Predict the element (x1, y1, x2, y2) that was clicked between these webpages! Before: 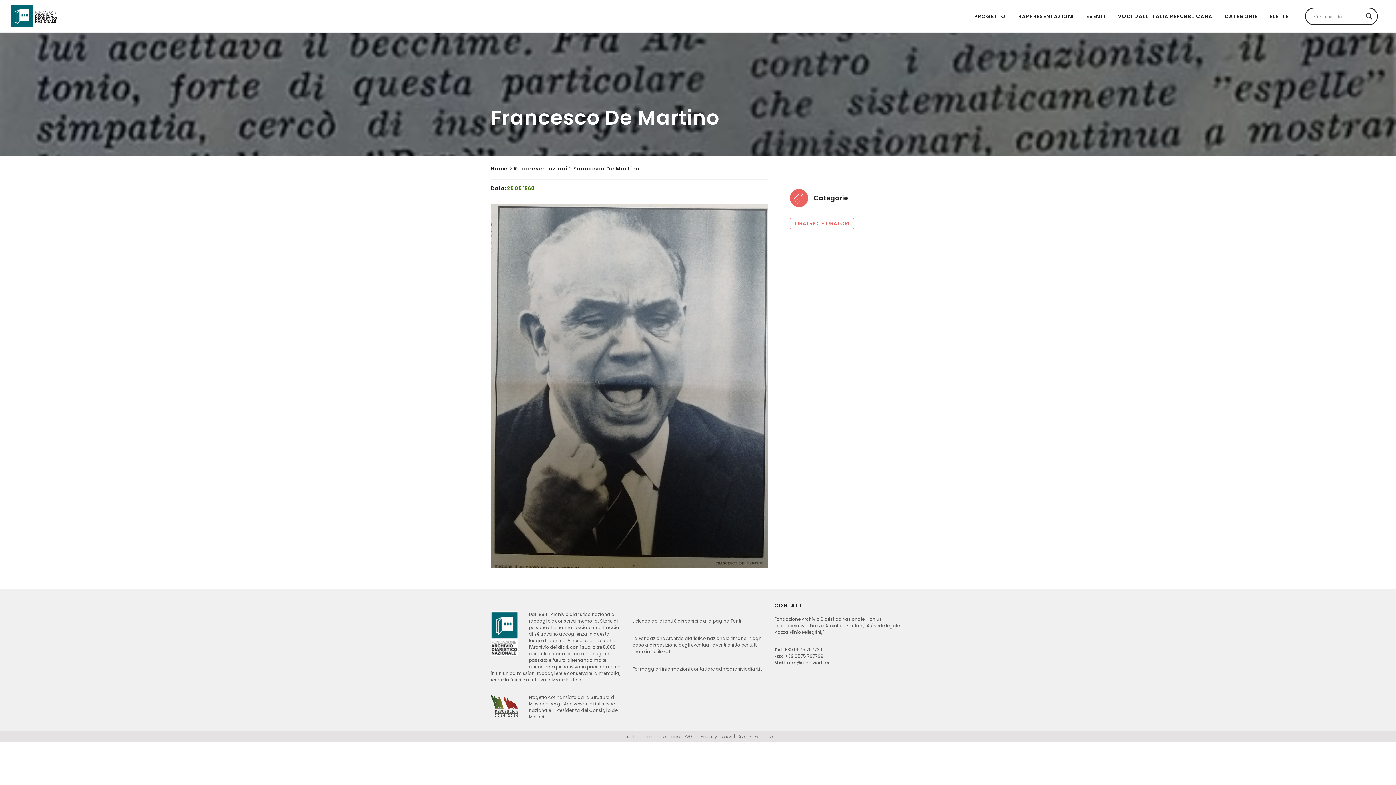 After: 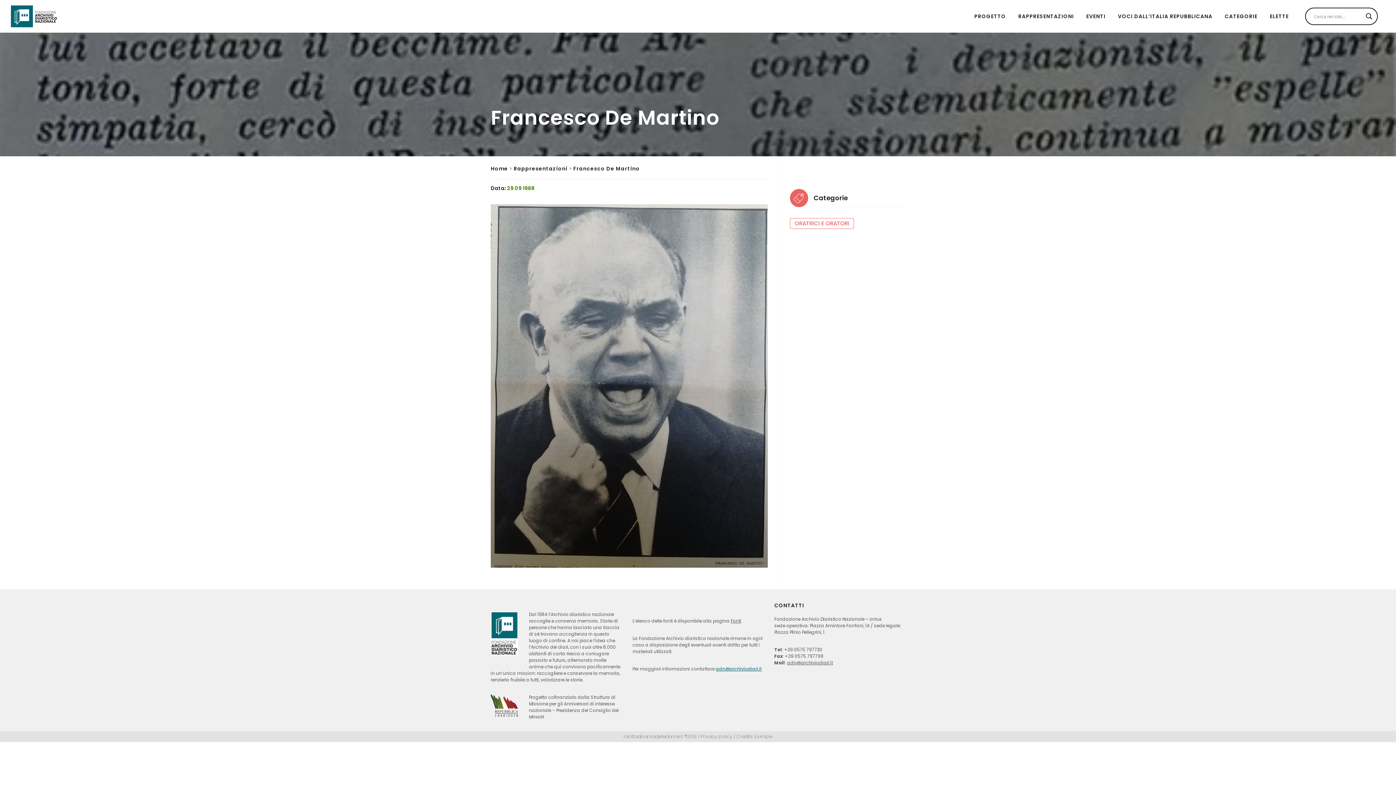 Action: bbox: (715, 666, 761, 672) label: adn@archiviodiari.it